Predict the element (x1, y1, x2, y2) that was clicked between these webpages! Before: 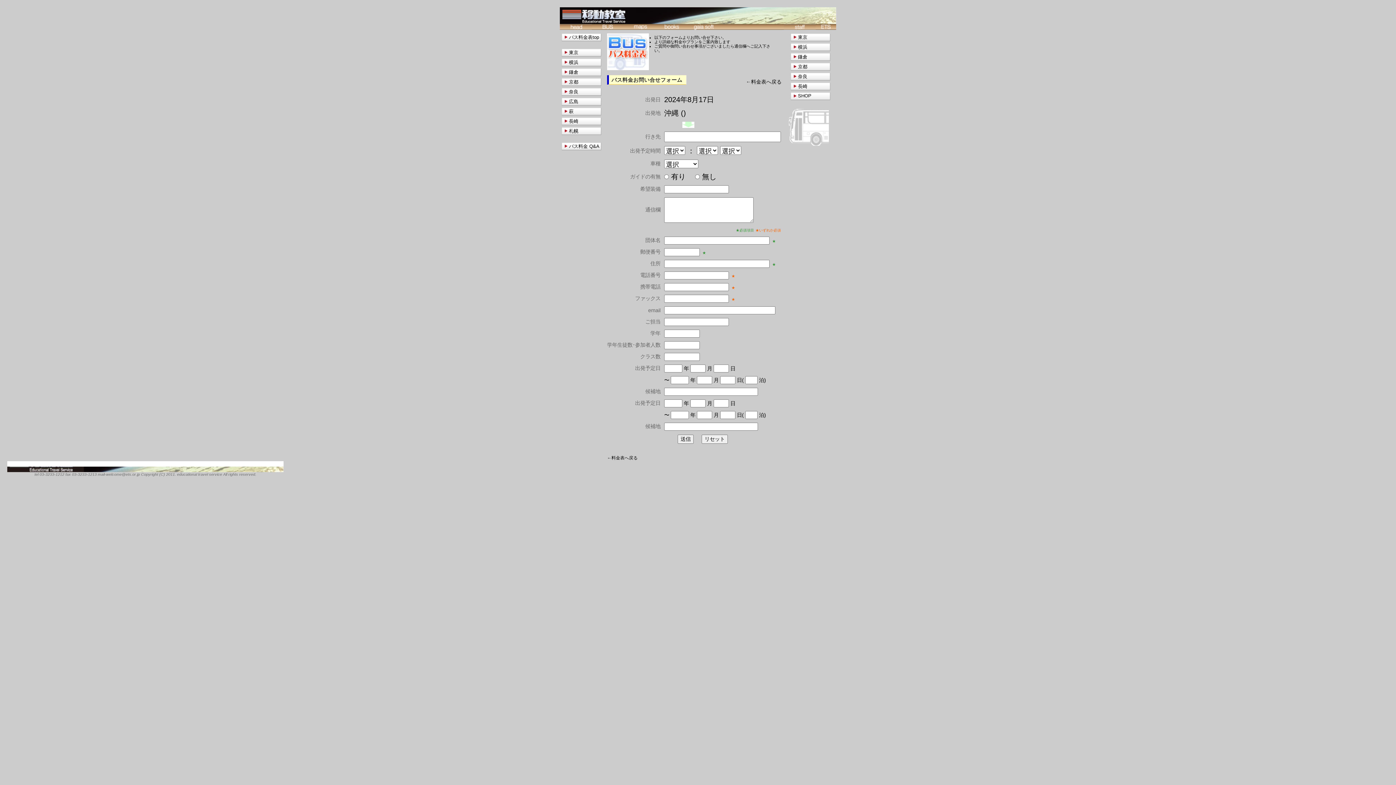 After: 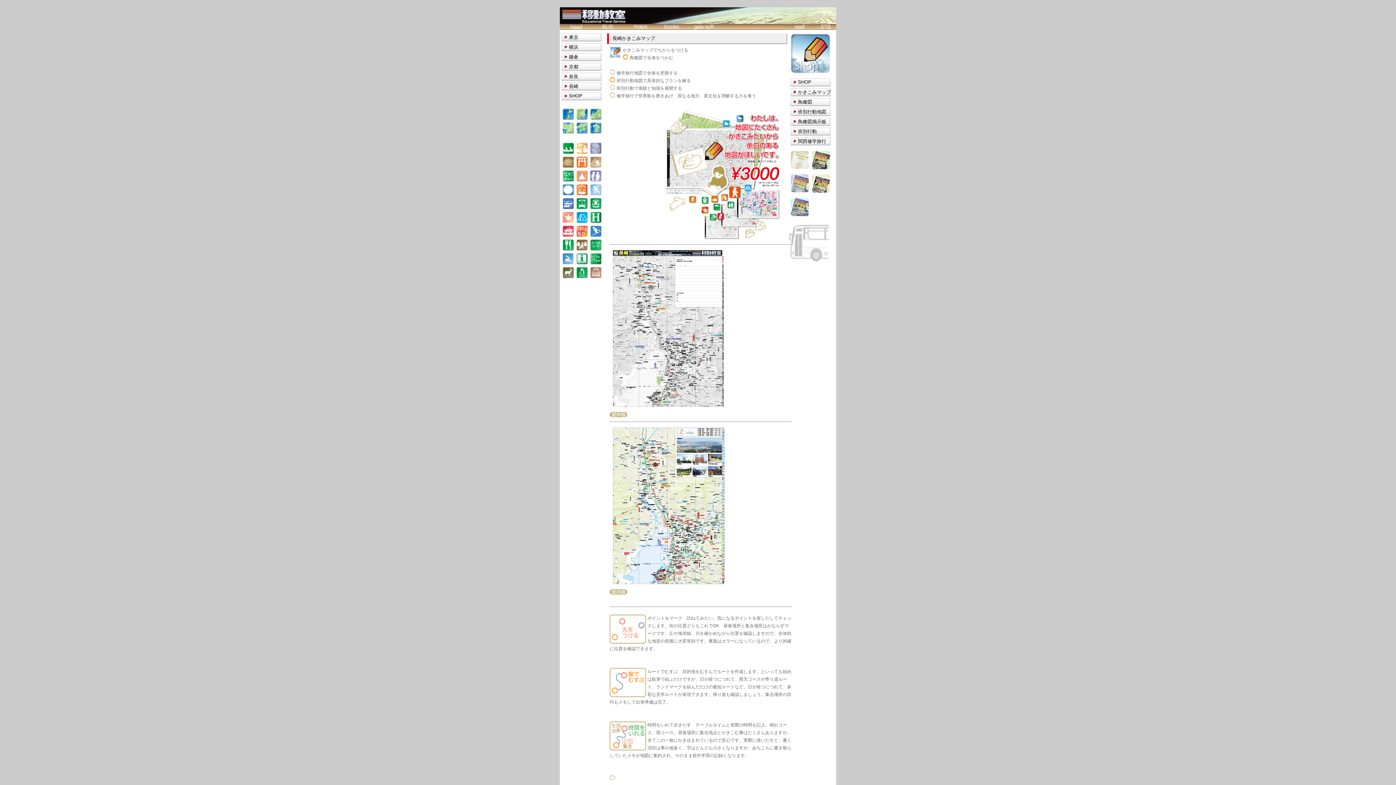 Action: bbox: (790, 82, 834, 90) label: 長崎